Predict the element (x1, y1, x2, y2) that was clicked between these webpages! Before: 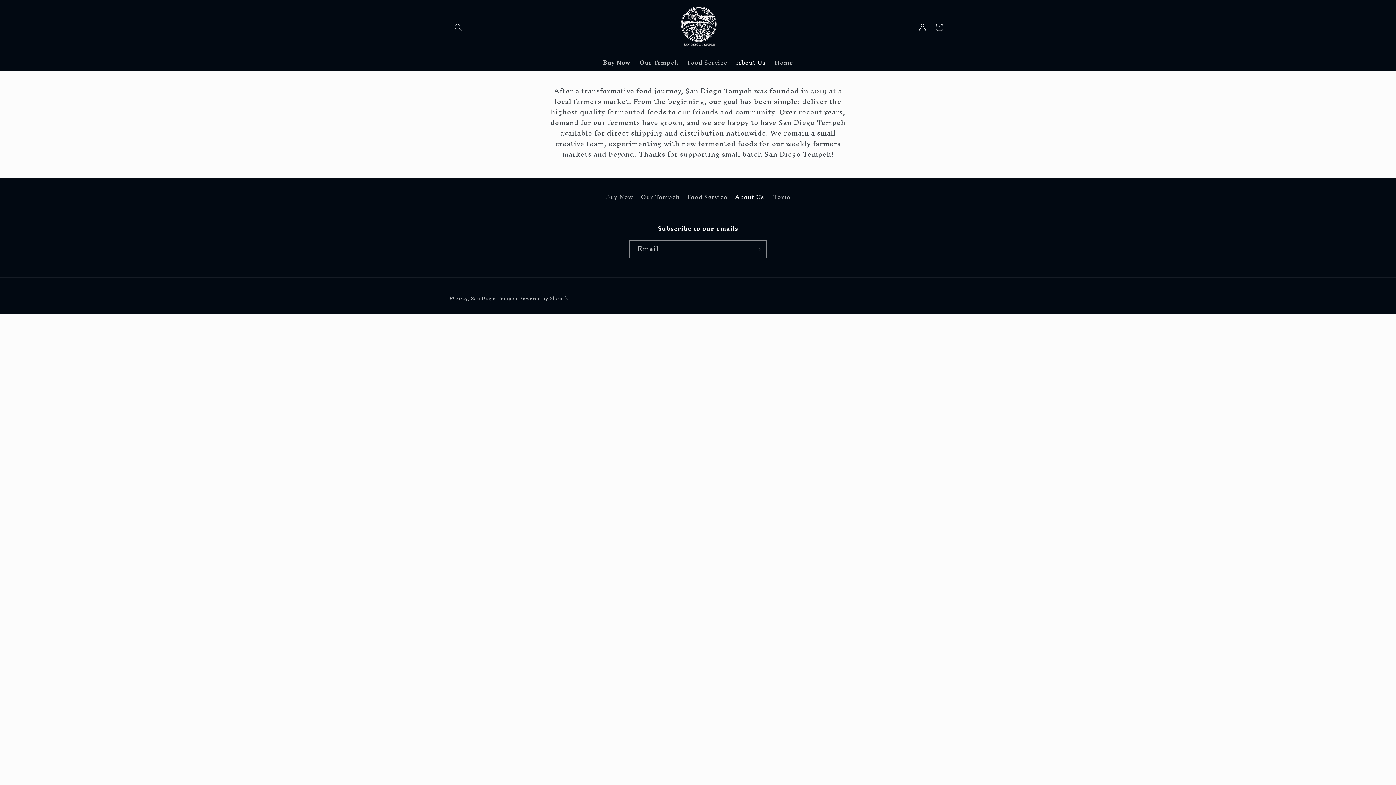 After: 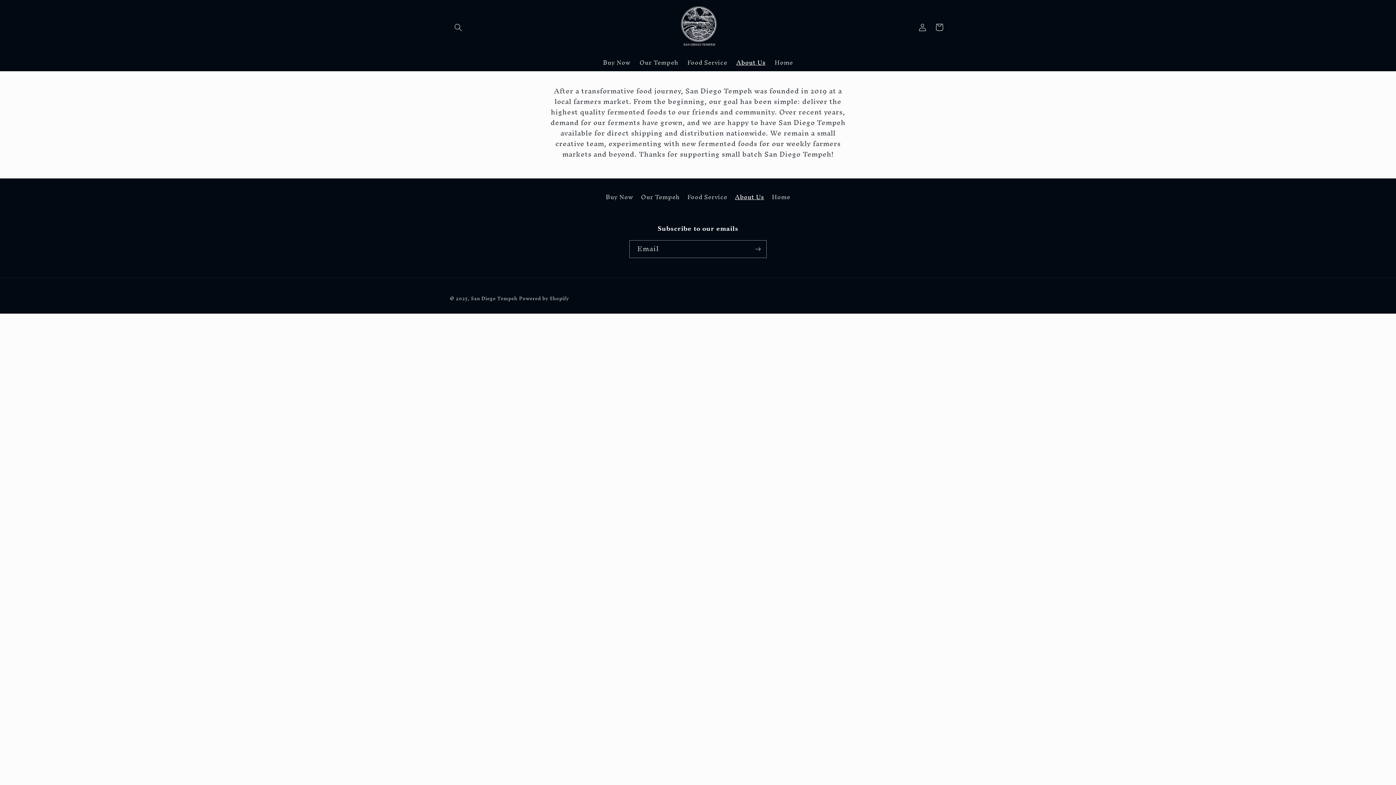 Action: bbox: (735, 190, 764, 203) label: About Us